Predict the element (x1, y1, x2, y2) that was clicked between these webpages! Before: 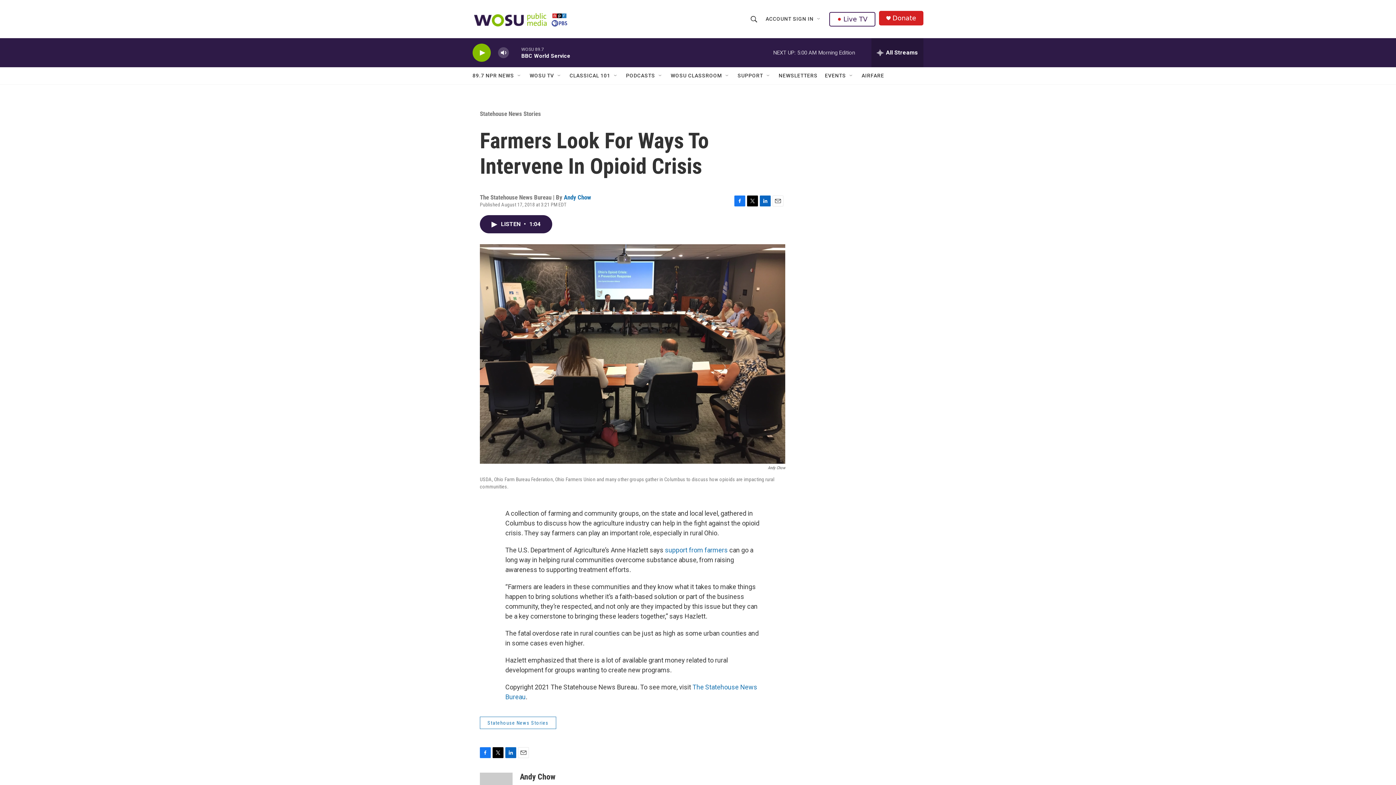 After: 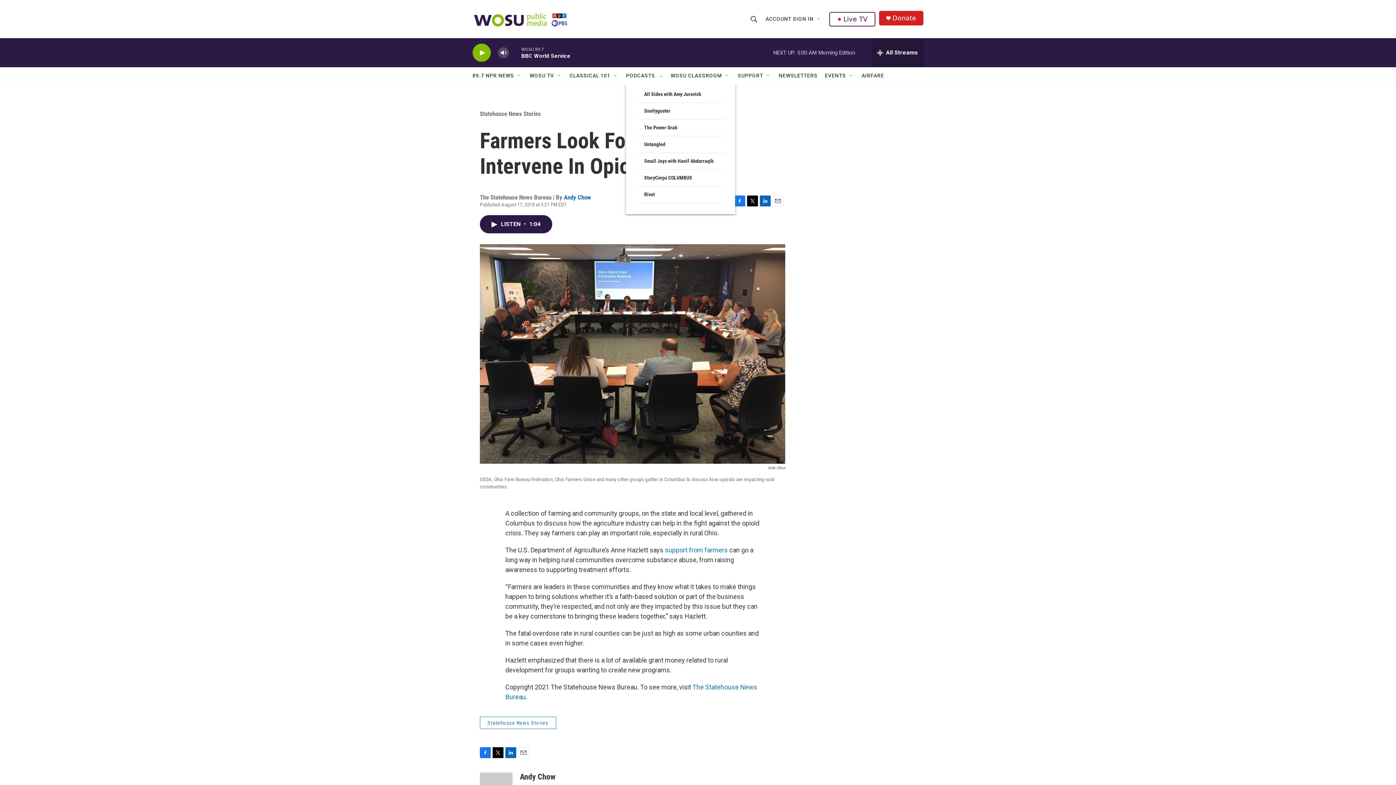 Action: bbox: (657, 72, 663, 78) label: Open Sub Navigation